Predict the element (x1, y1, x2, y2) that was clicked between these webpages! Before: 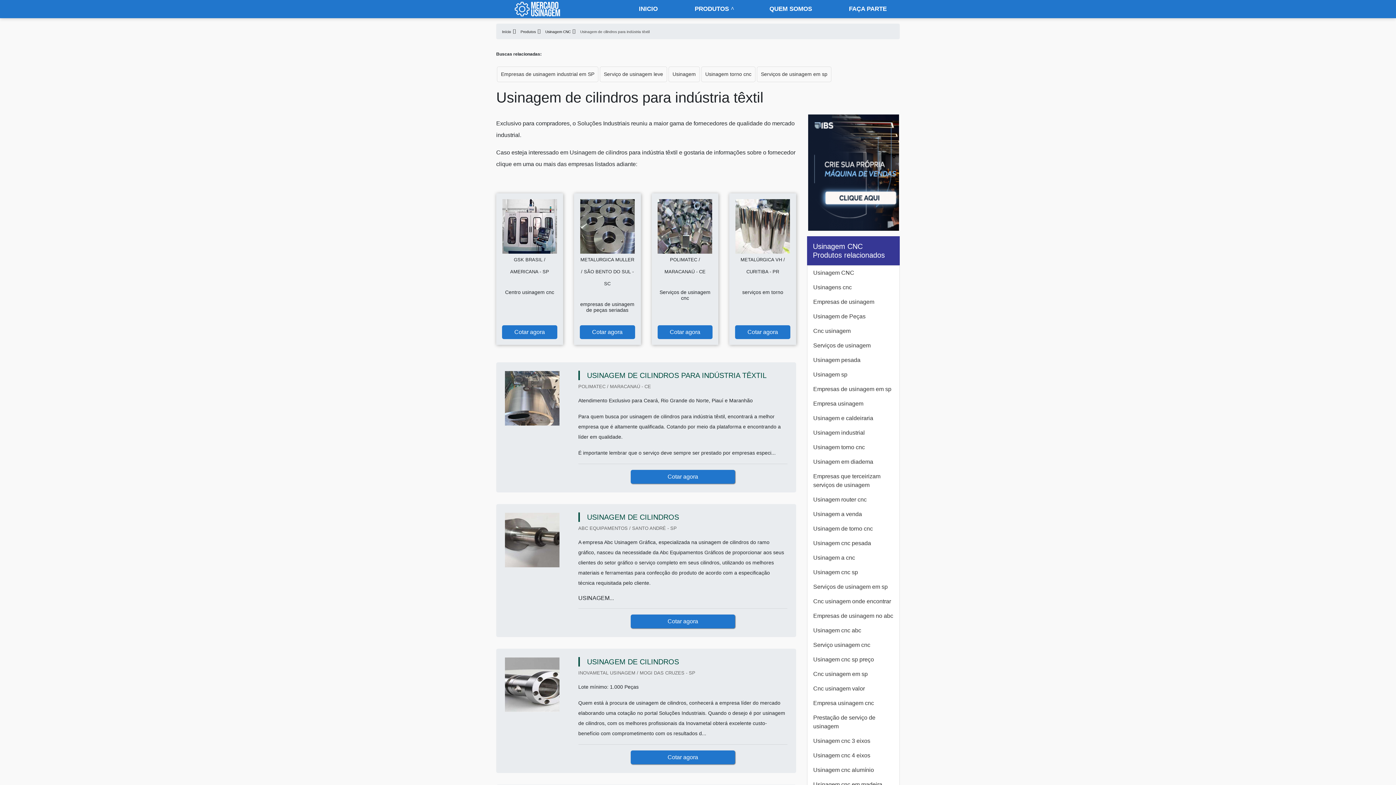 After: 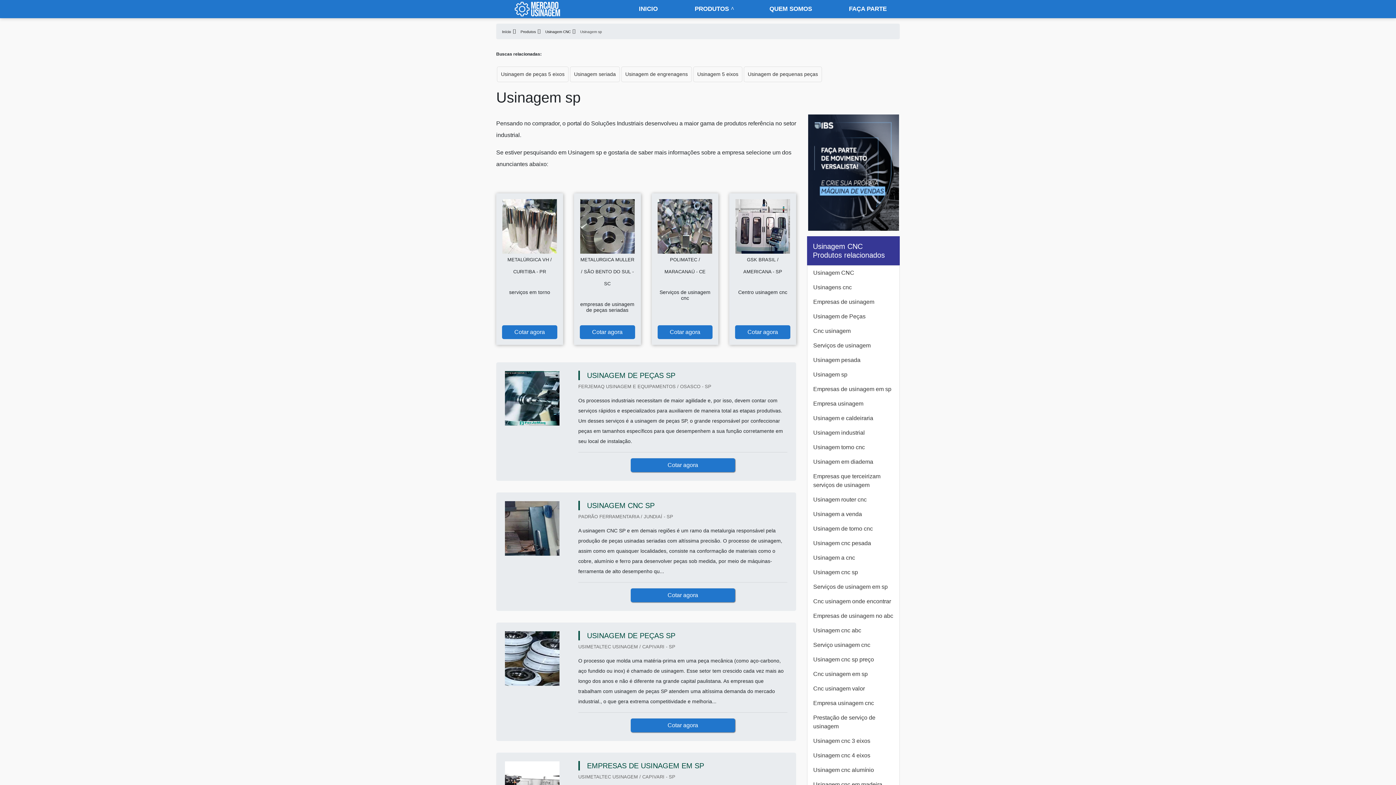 Action: label: Usinagem sp bbox: (807, 367, 899, 382)